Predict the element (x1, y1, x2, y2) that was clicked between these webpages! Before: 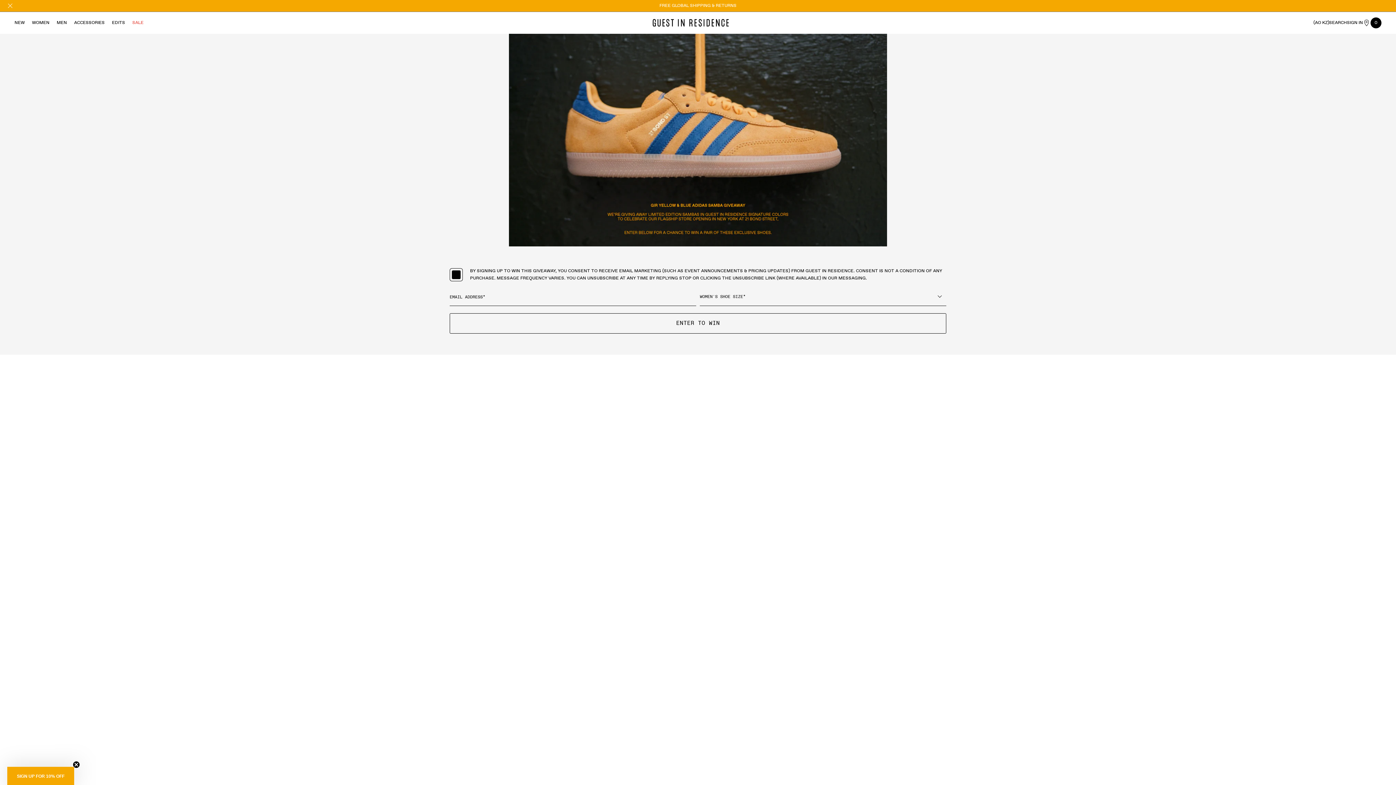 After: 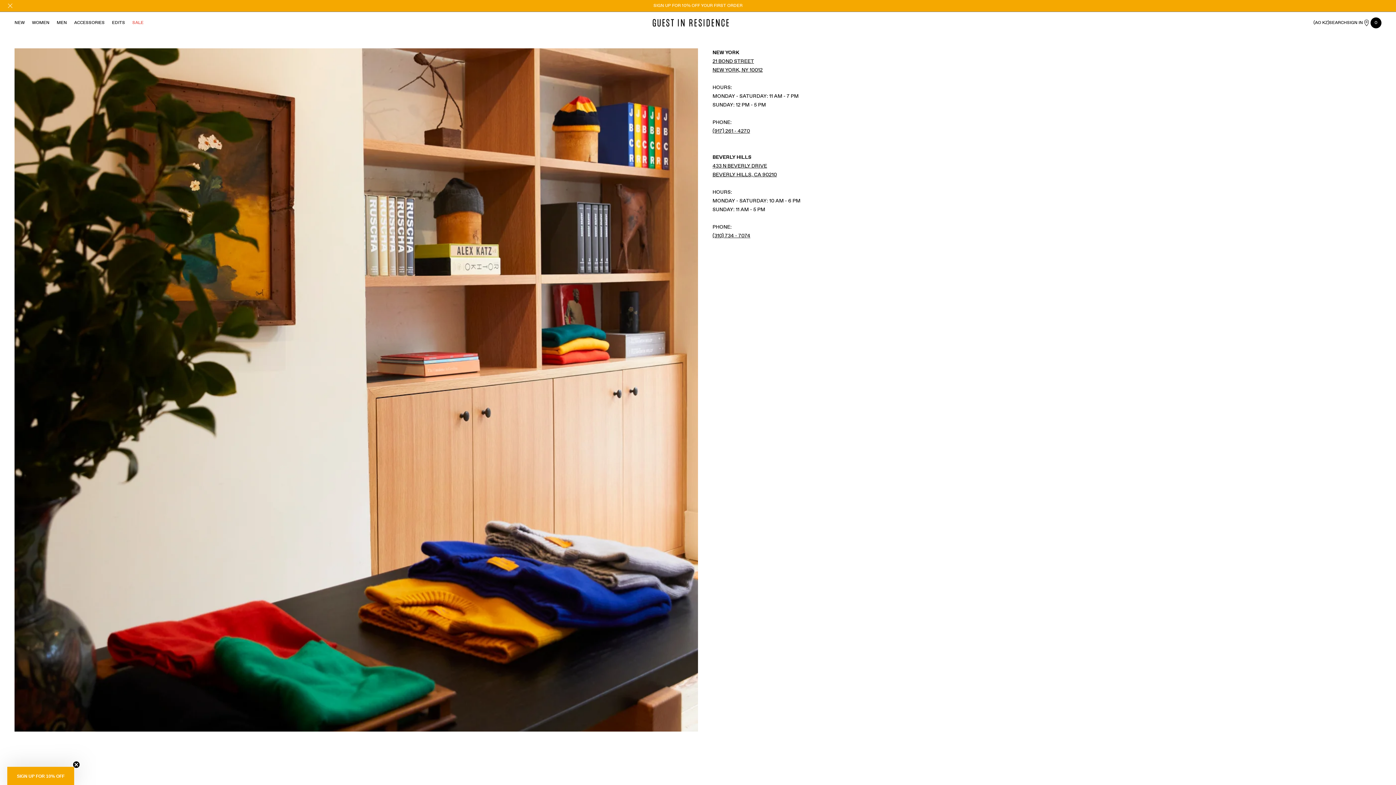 Action: bbox: (1363, 19, 1370, 26)